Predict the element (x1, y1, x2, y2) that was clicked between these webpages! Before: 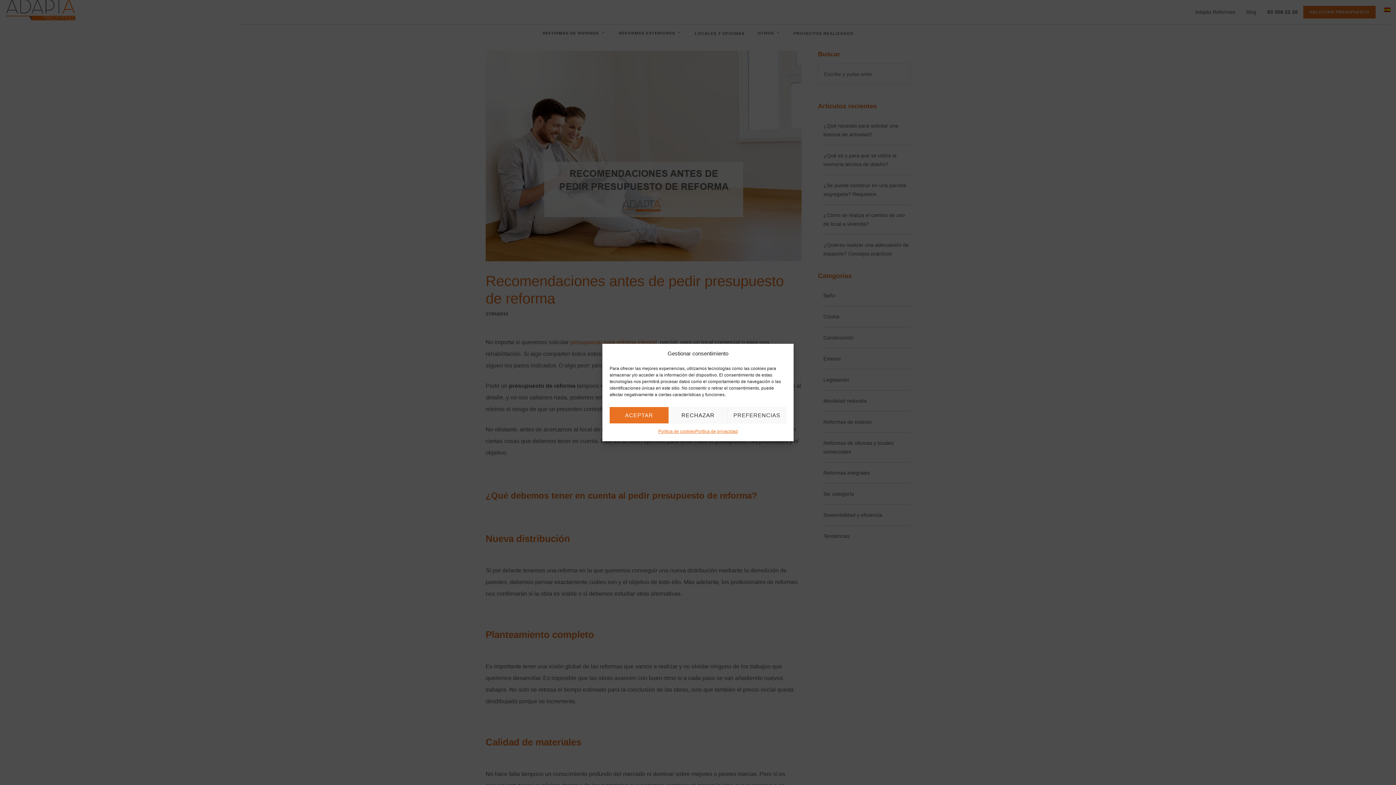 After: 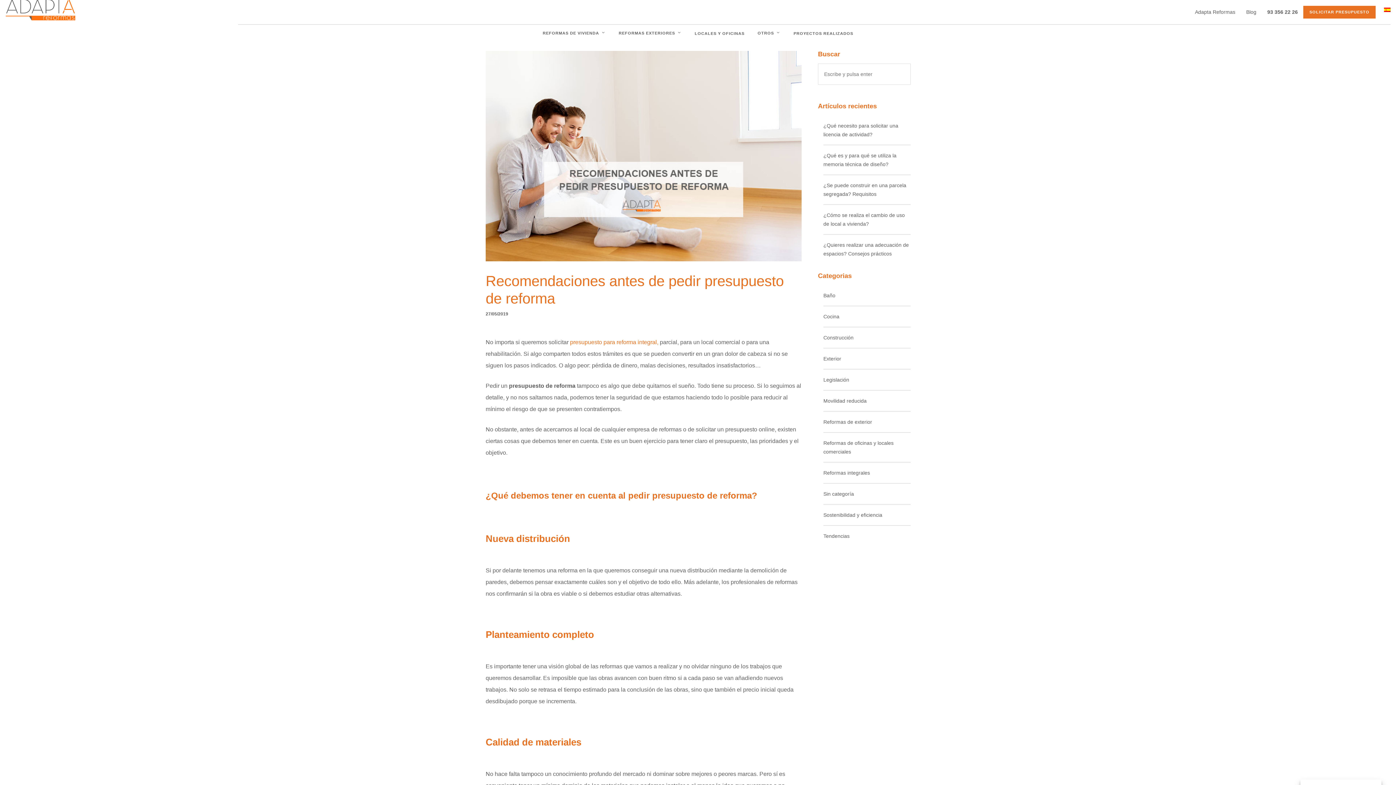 Action: bbox: (668, 407, 727, 423) label: RECHAZAR